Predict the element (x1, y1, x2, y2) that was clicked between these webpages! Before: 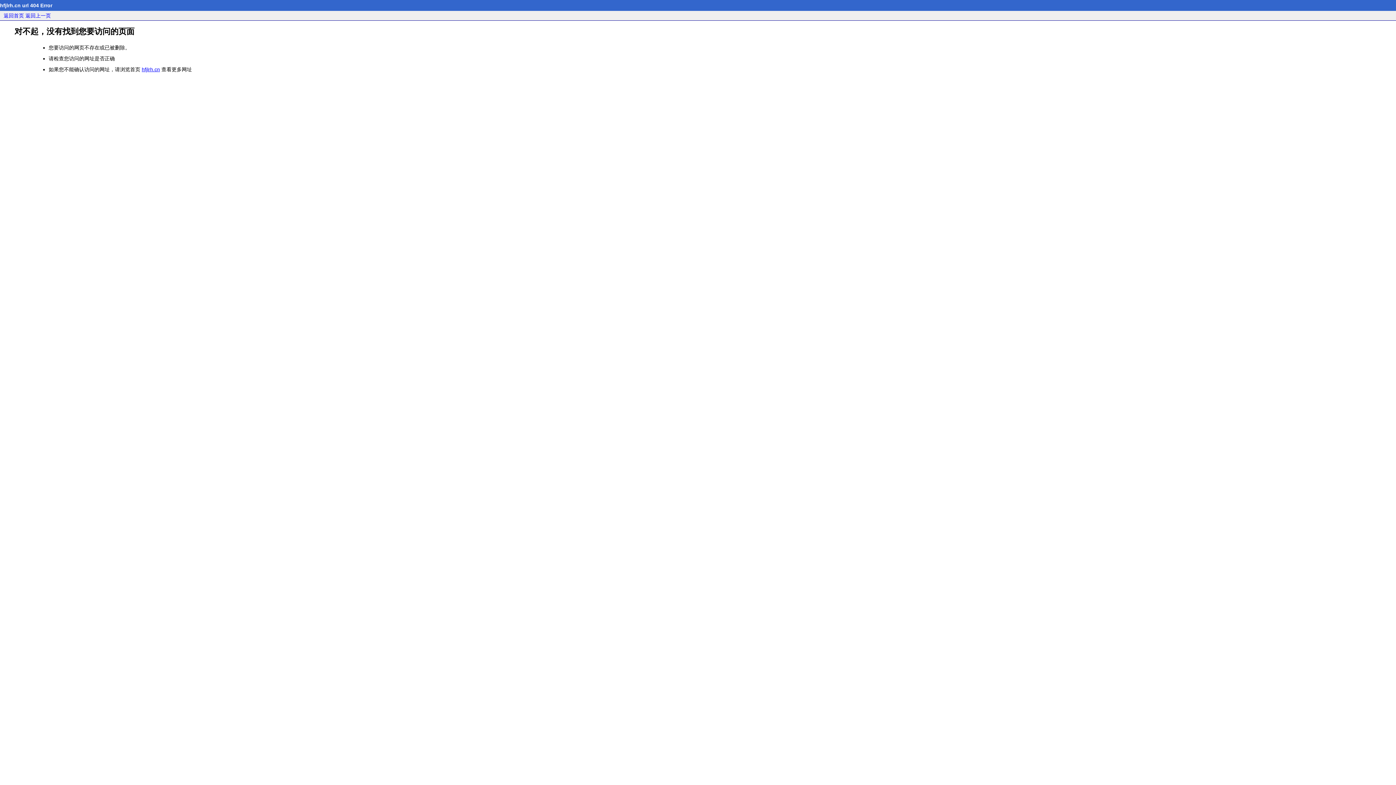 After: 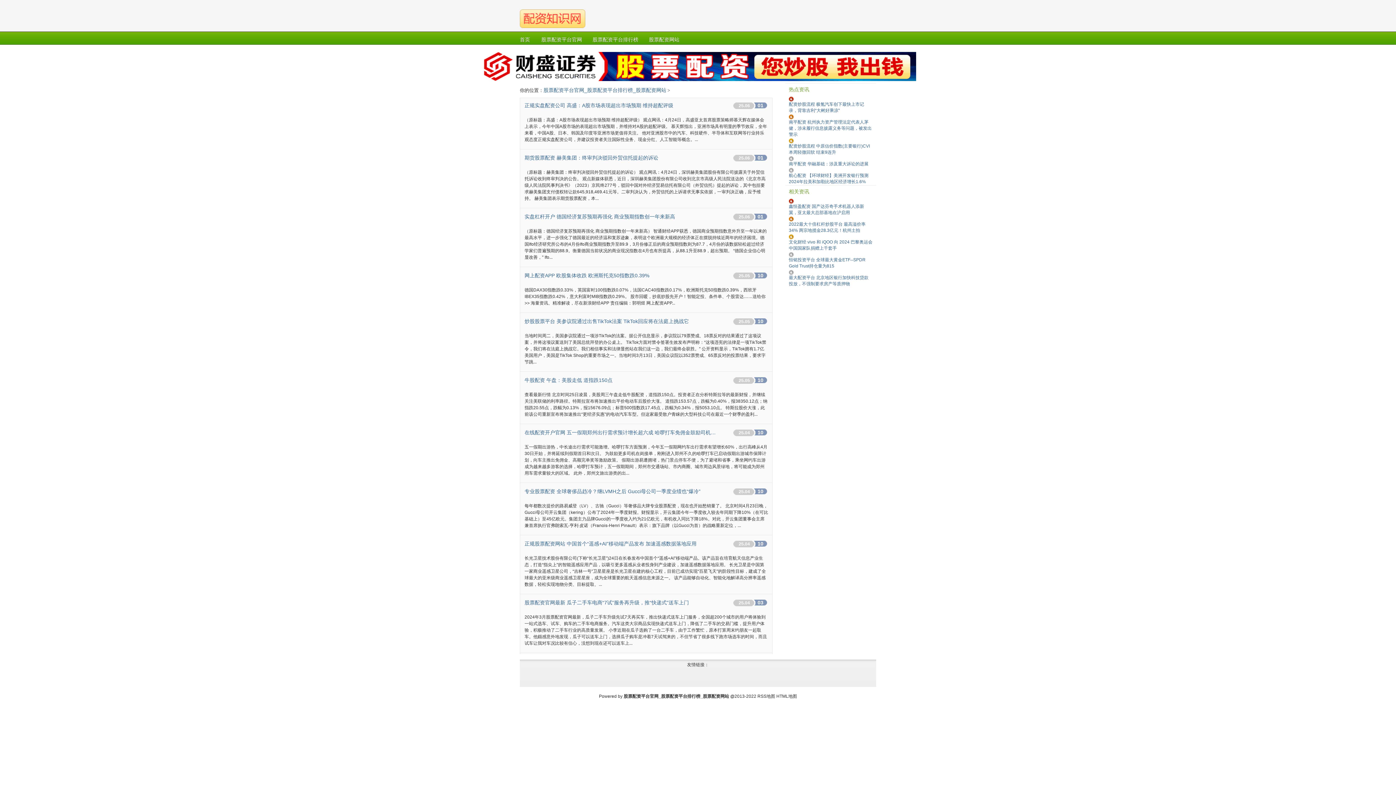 Action: label: hfjlrh.cn bbox: (141, 66, 160, 72)